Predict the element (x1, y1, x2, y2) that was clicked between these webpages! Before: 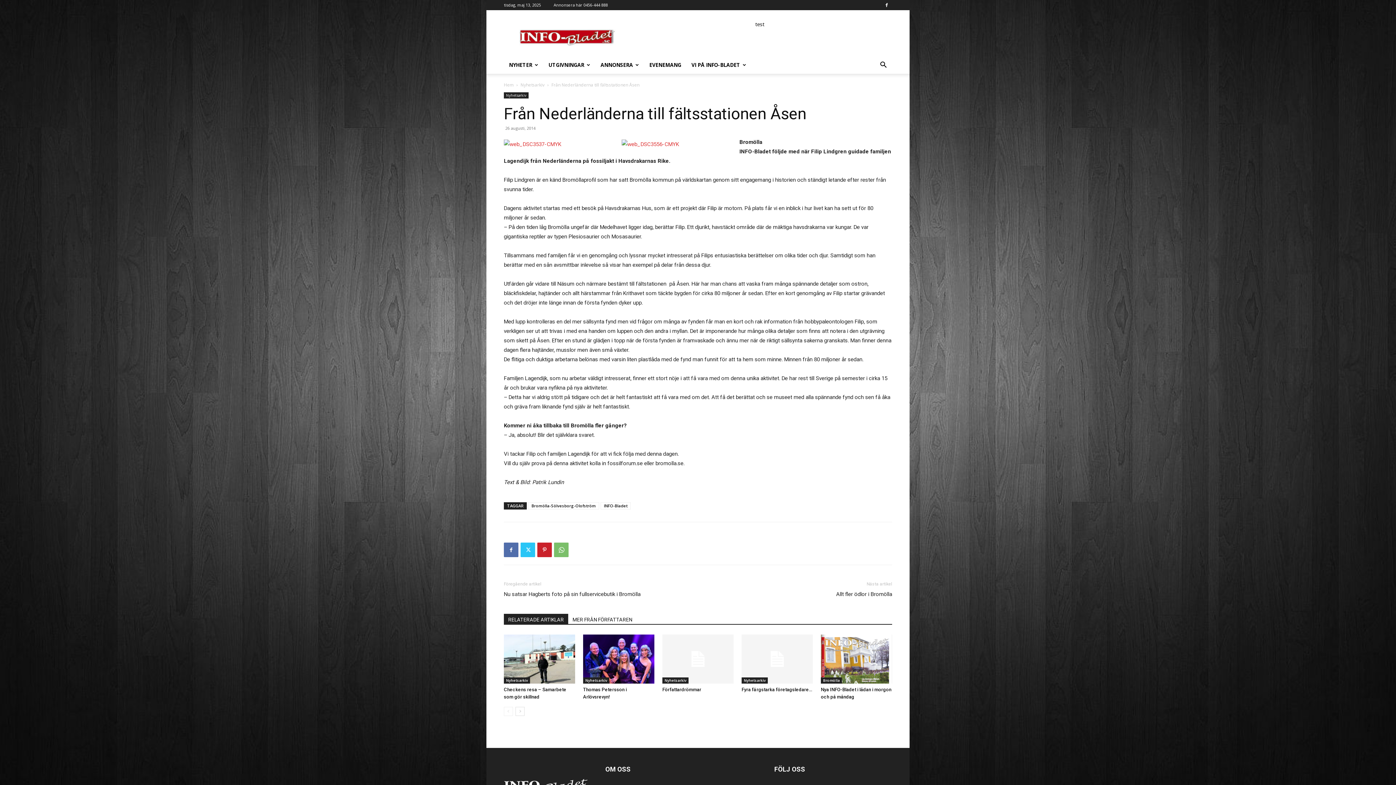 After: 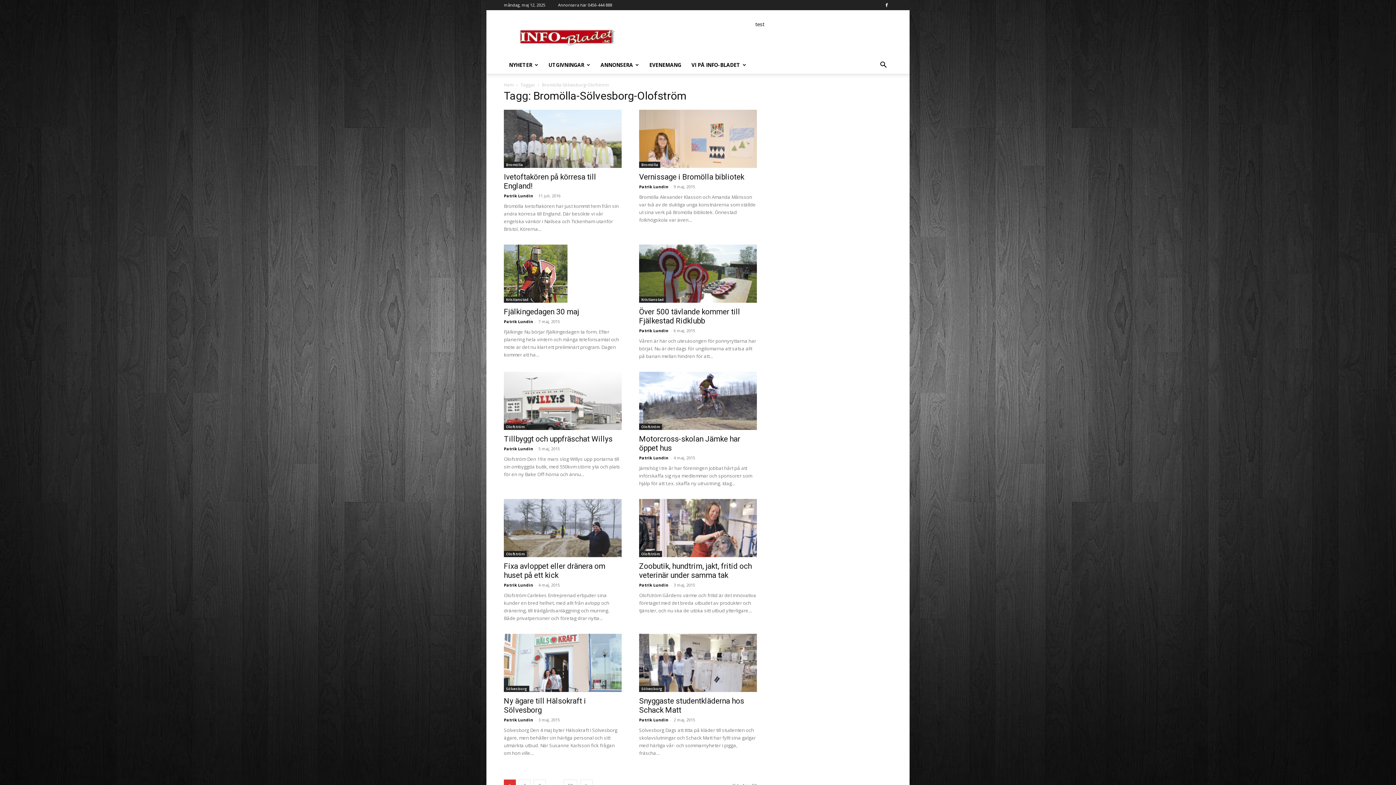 Action: label: Bromölla-Sölvesborg-Olofström bbox: (528, 502, 599, 509)